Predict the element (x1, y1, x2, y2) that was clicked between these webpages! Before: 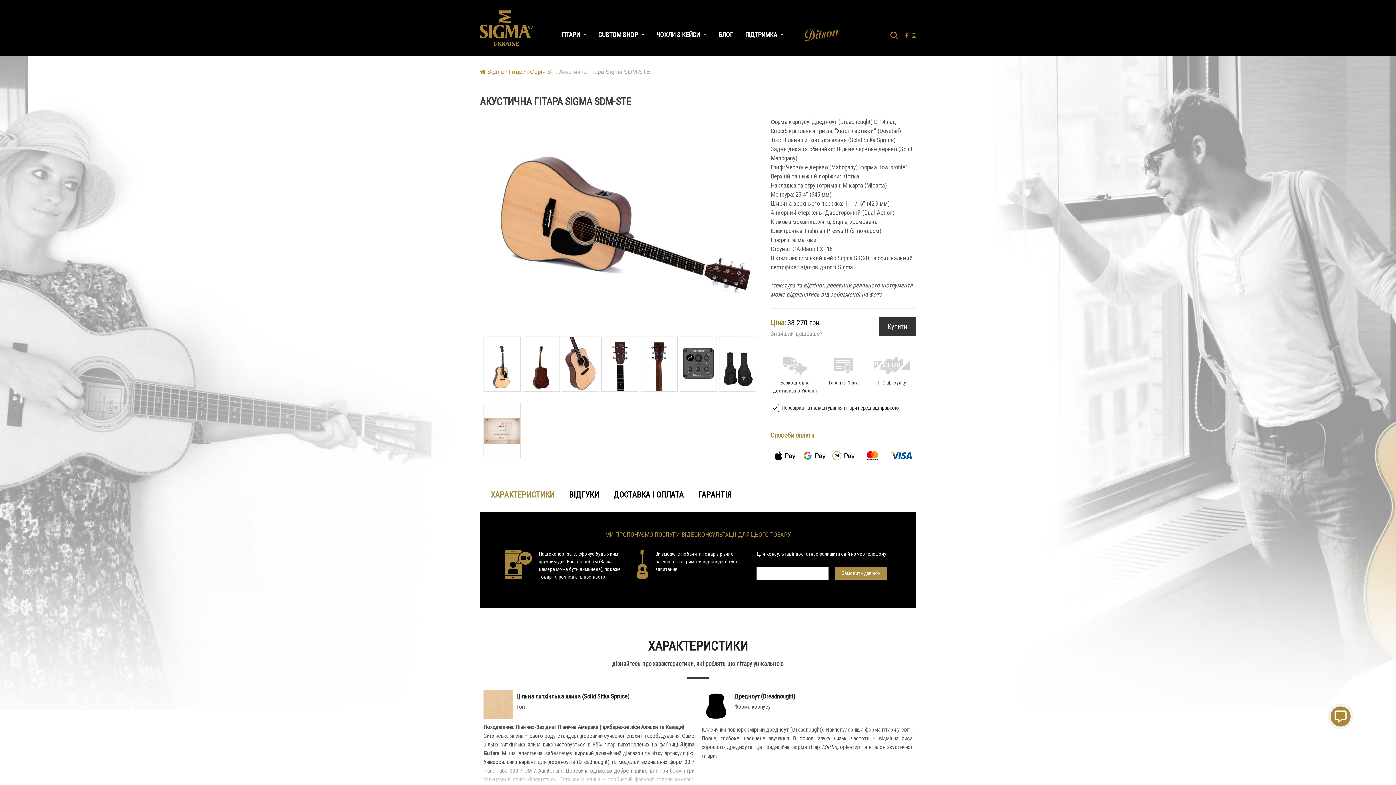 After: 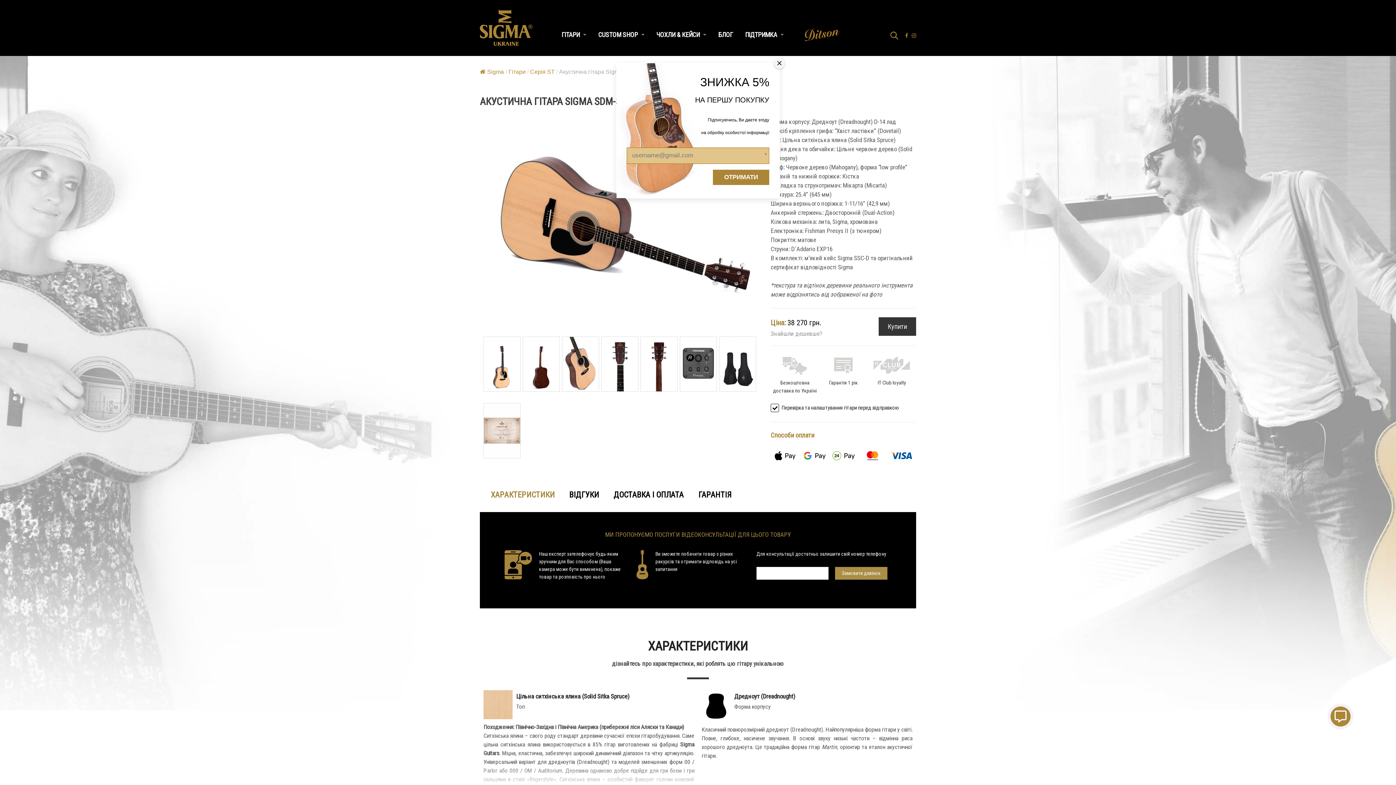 Action: bbox: (910, 33, 918, 38)